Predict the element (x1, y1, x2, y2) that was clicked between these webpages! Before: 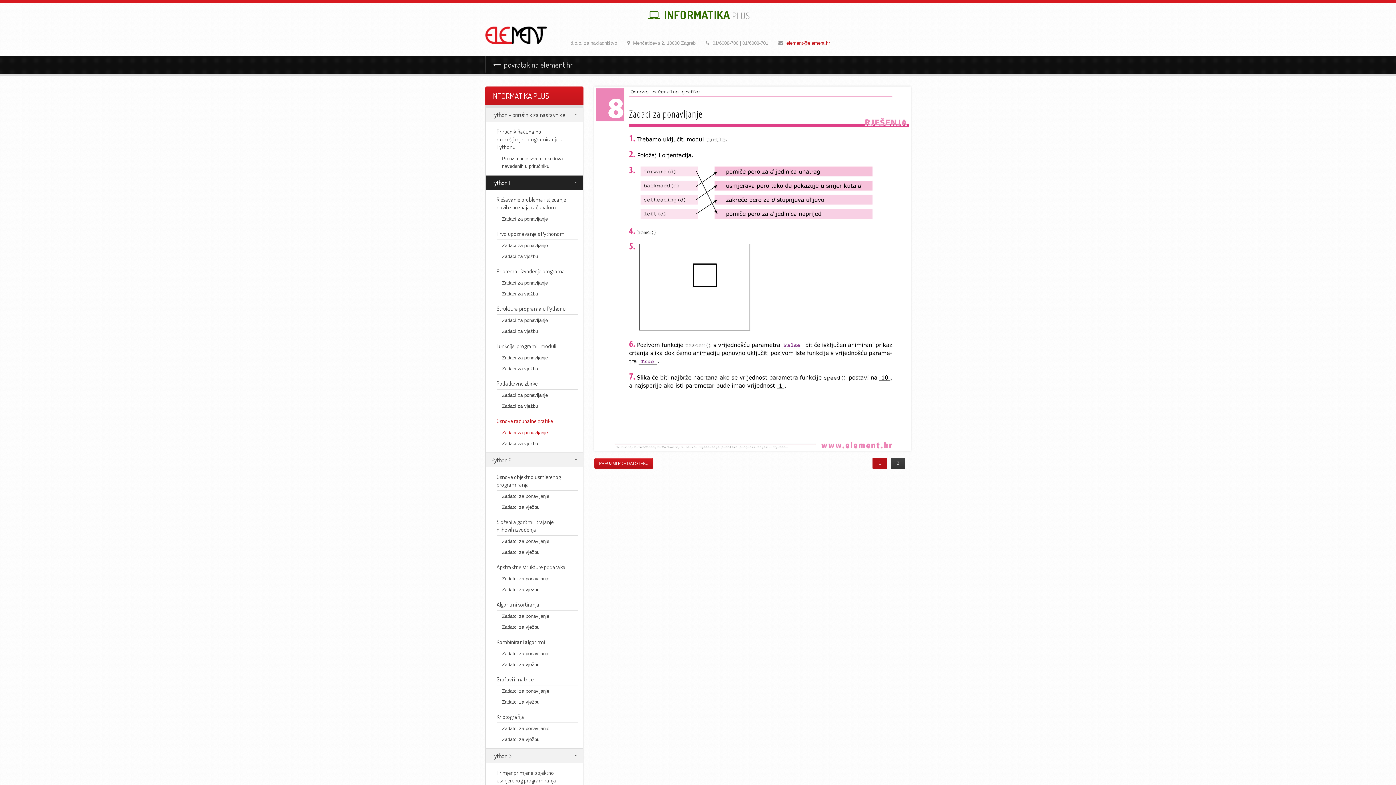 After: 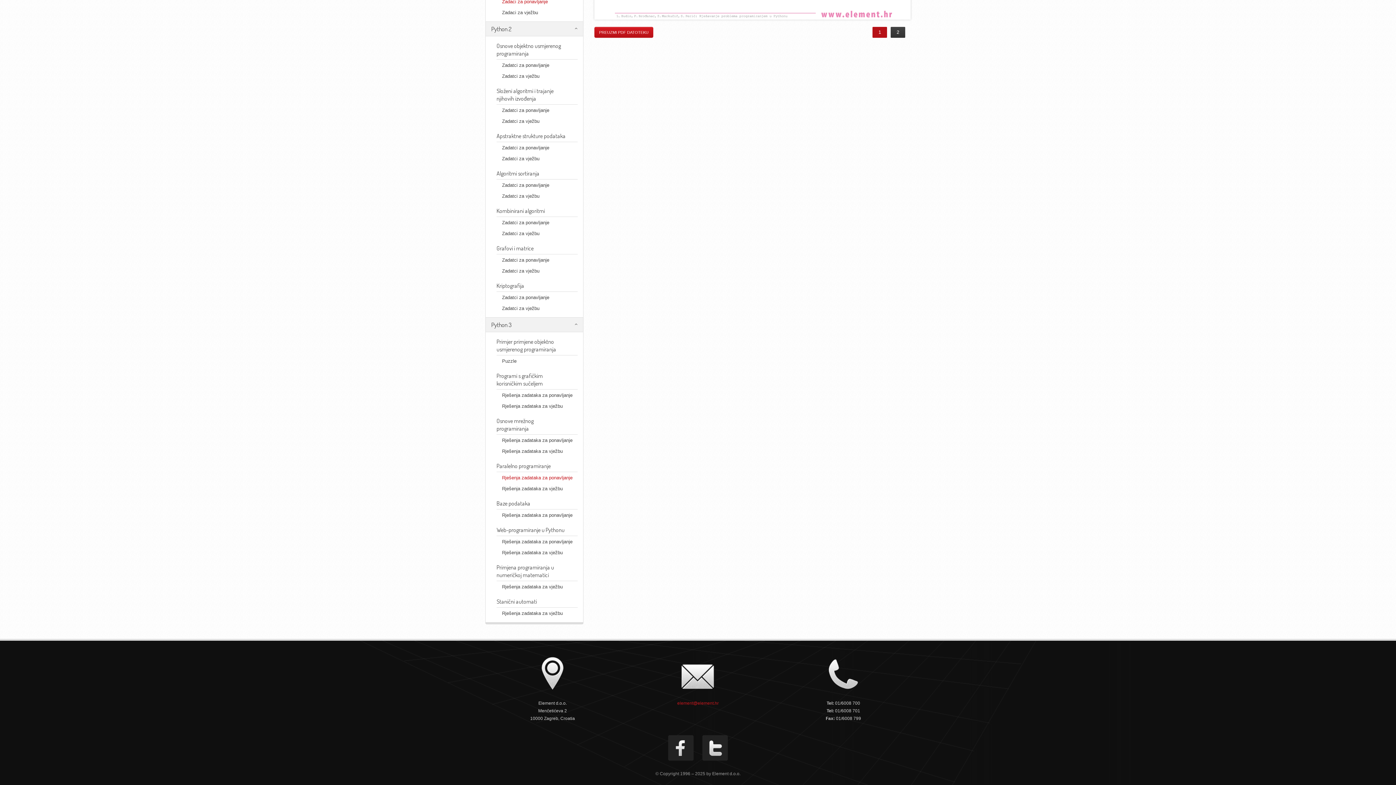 Action: label: Osnove objektno usmjerenog programiranja bbox: (496, 471, 577, 490)